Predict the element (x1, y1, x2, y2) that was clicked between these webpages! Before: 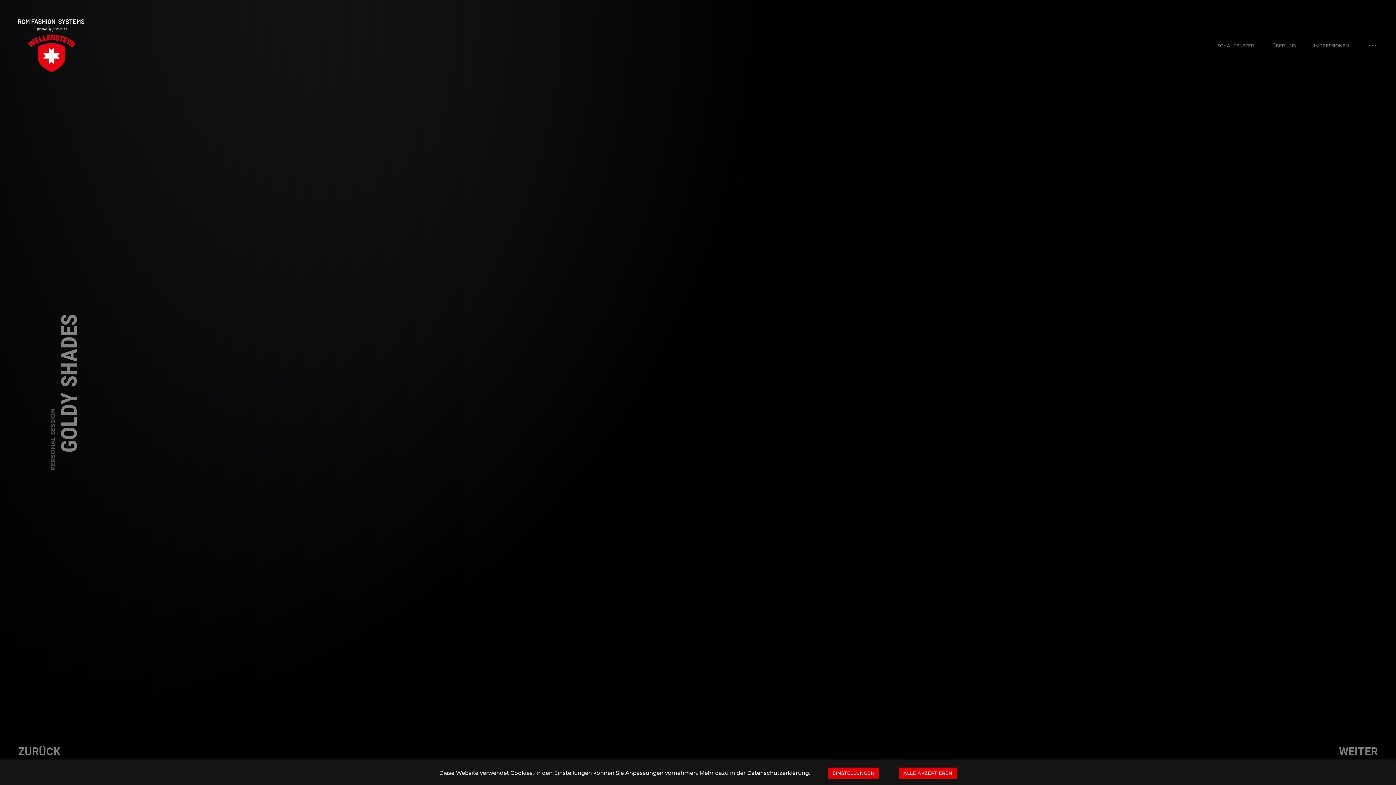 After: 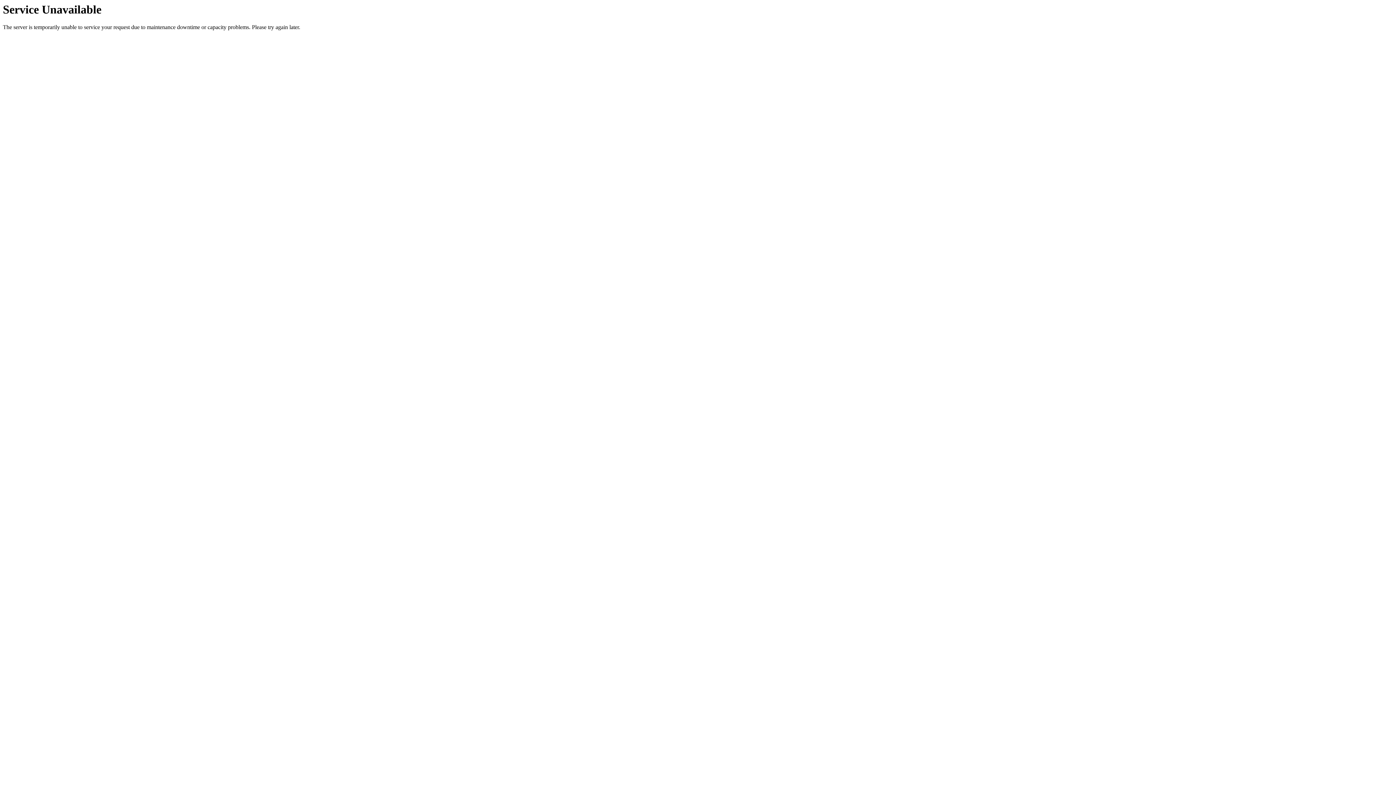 Action: bbox: (899, 768, 957, 779) label: ALLE AKZEPTIEREN